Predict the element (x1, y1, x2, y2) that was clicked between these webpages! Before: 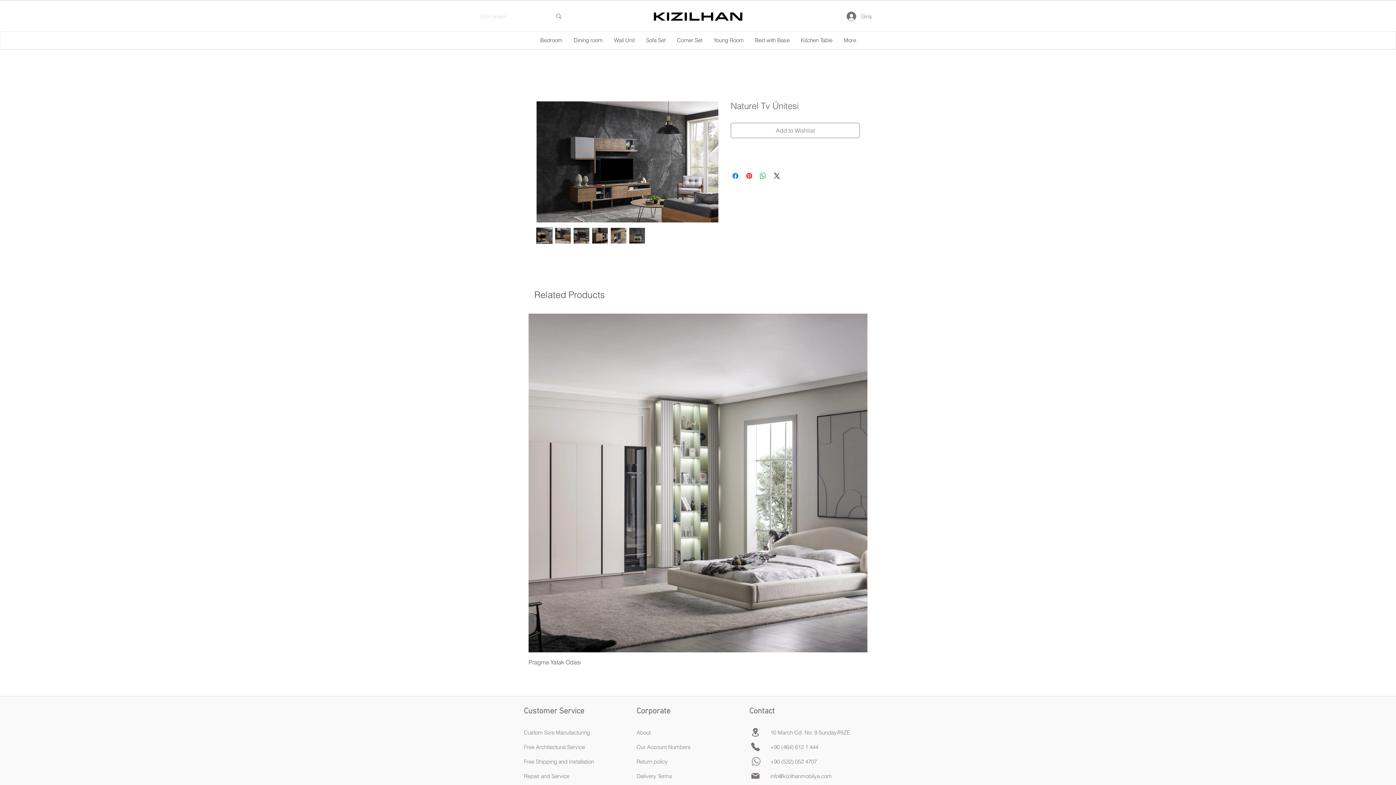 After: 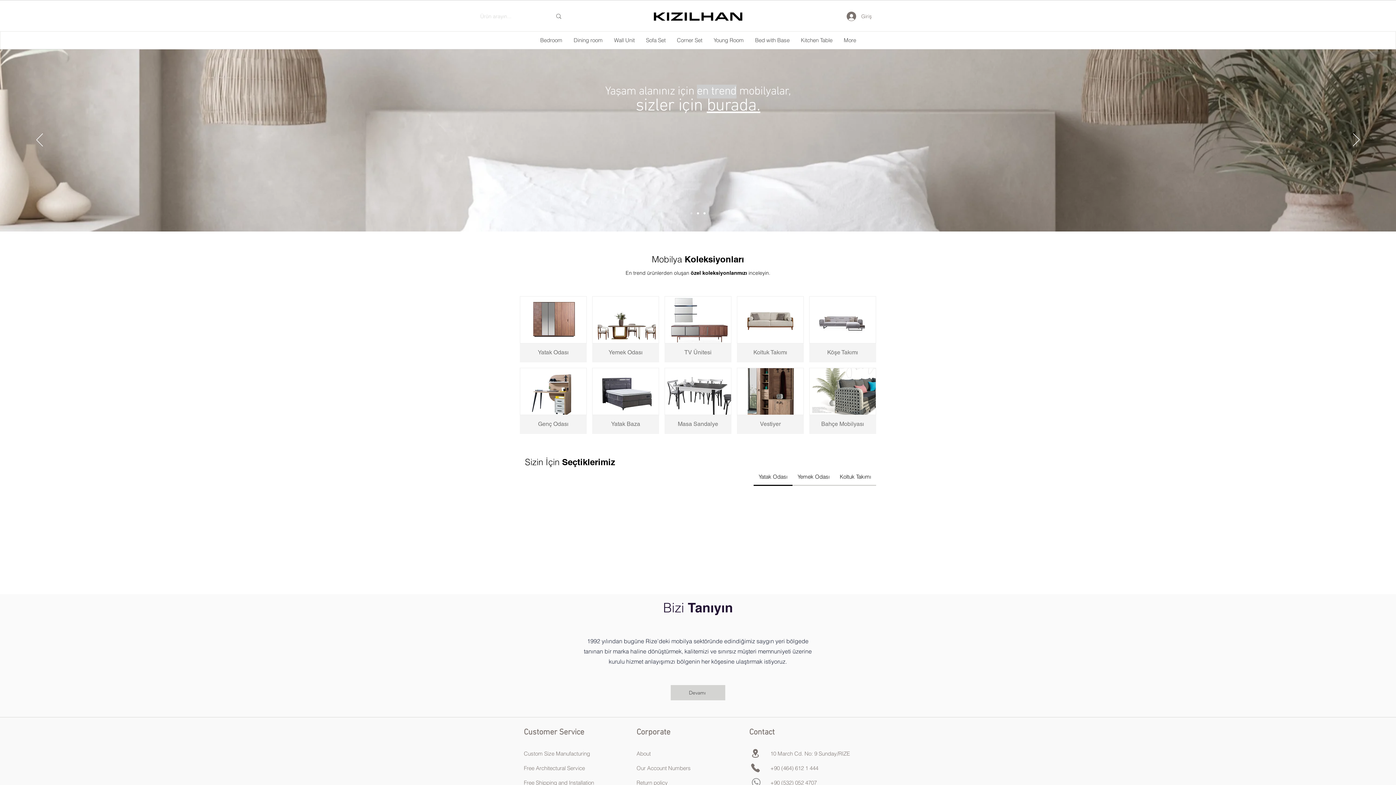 Action: bbox: (652, 11, 743, 21)